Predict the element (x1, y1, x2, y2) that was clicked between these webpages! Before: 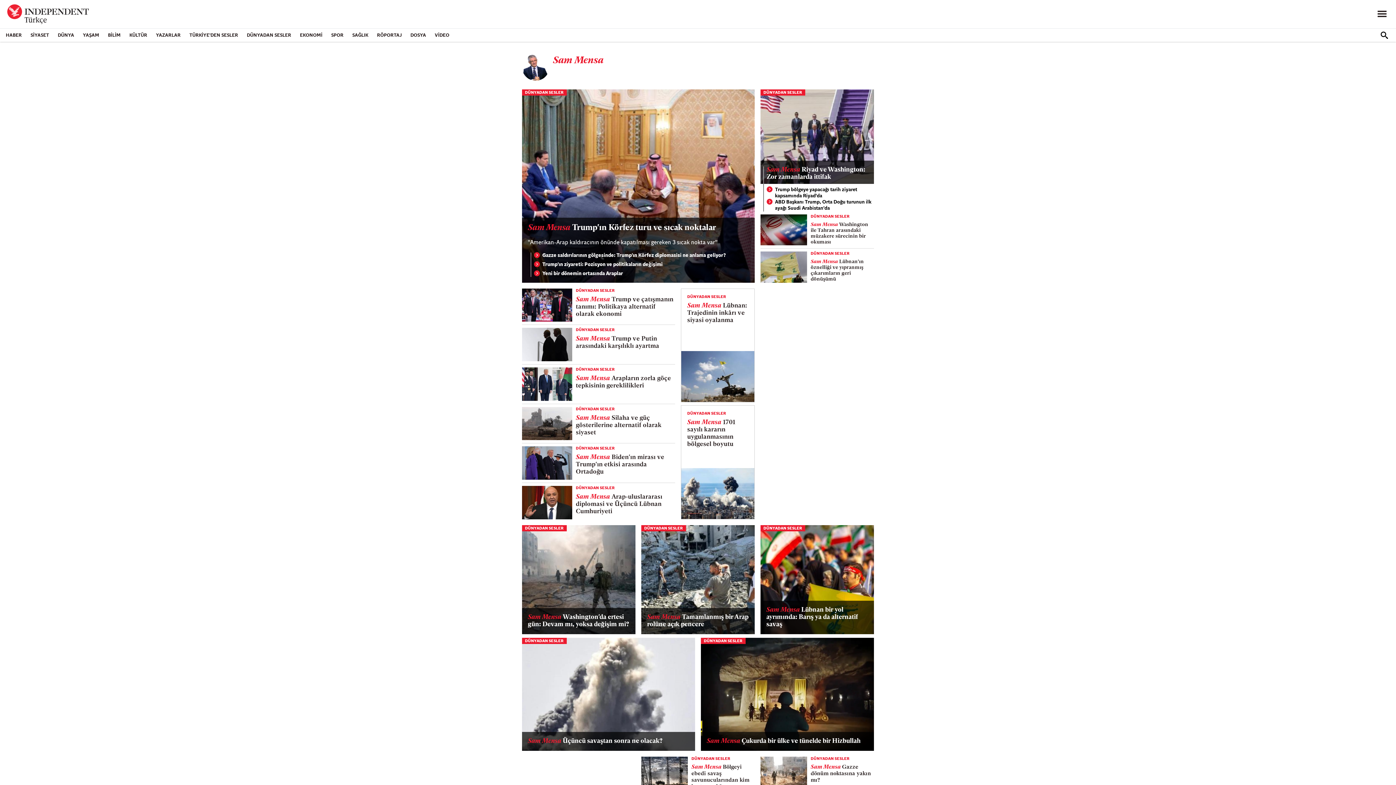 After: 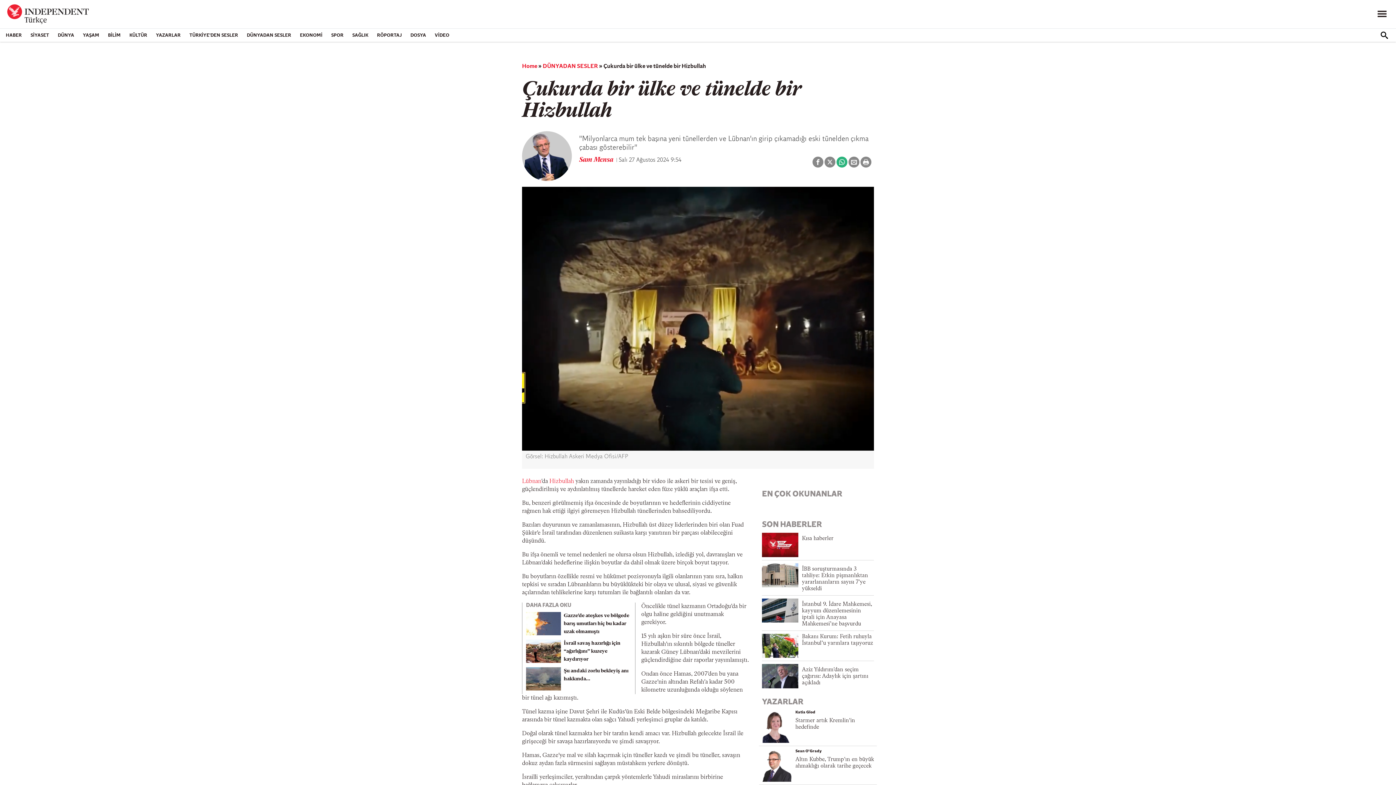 Action: label: Sam Mensa Çukurda bir ülke ve tünelde bir Hizbullah bbox: (706, 738, 868, 745)